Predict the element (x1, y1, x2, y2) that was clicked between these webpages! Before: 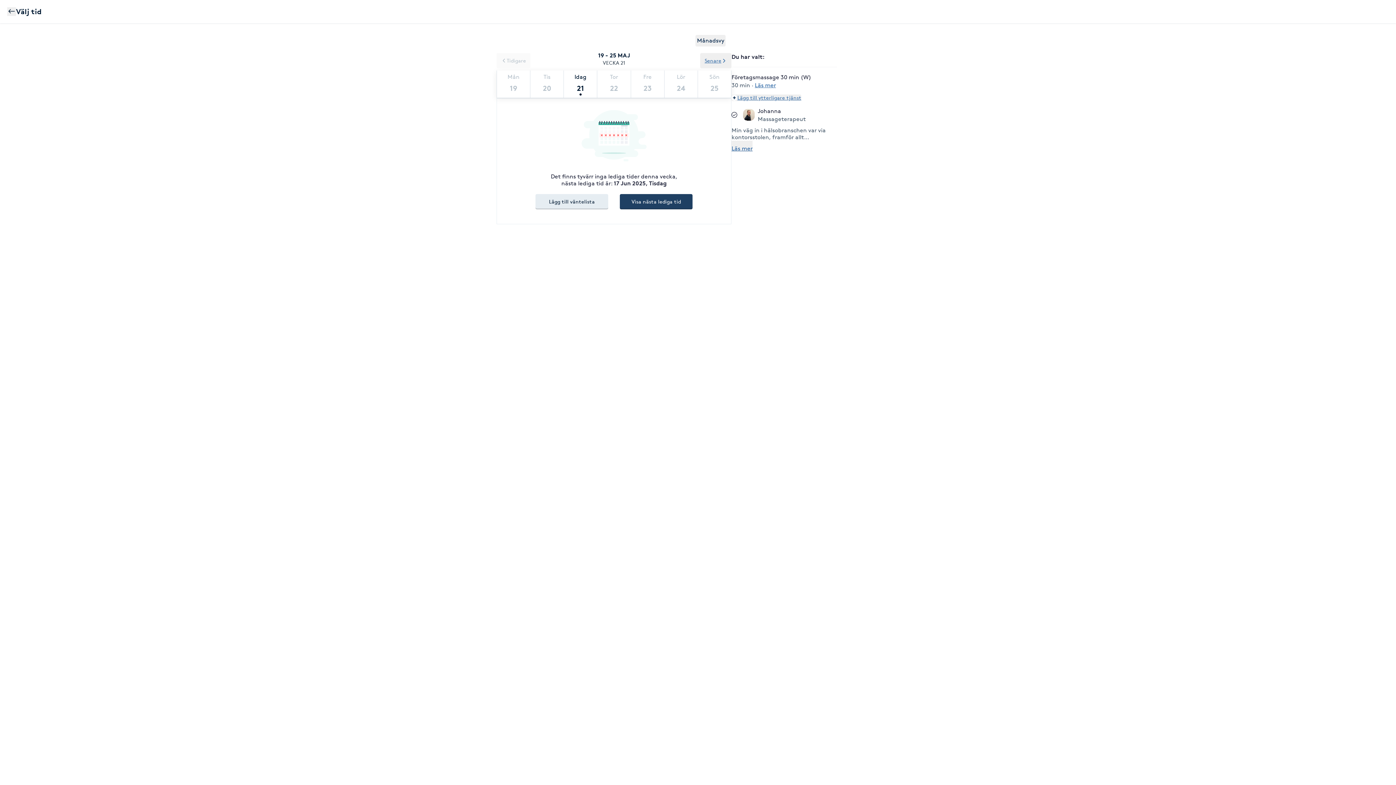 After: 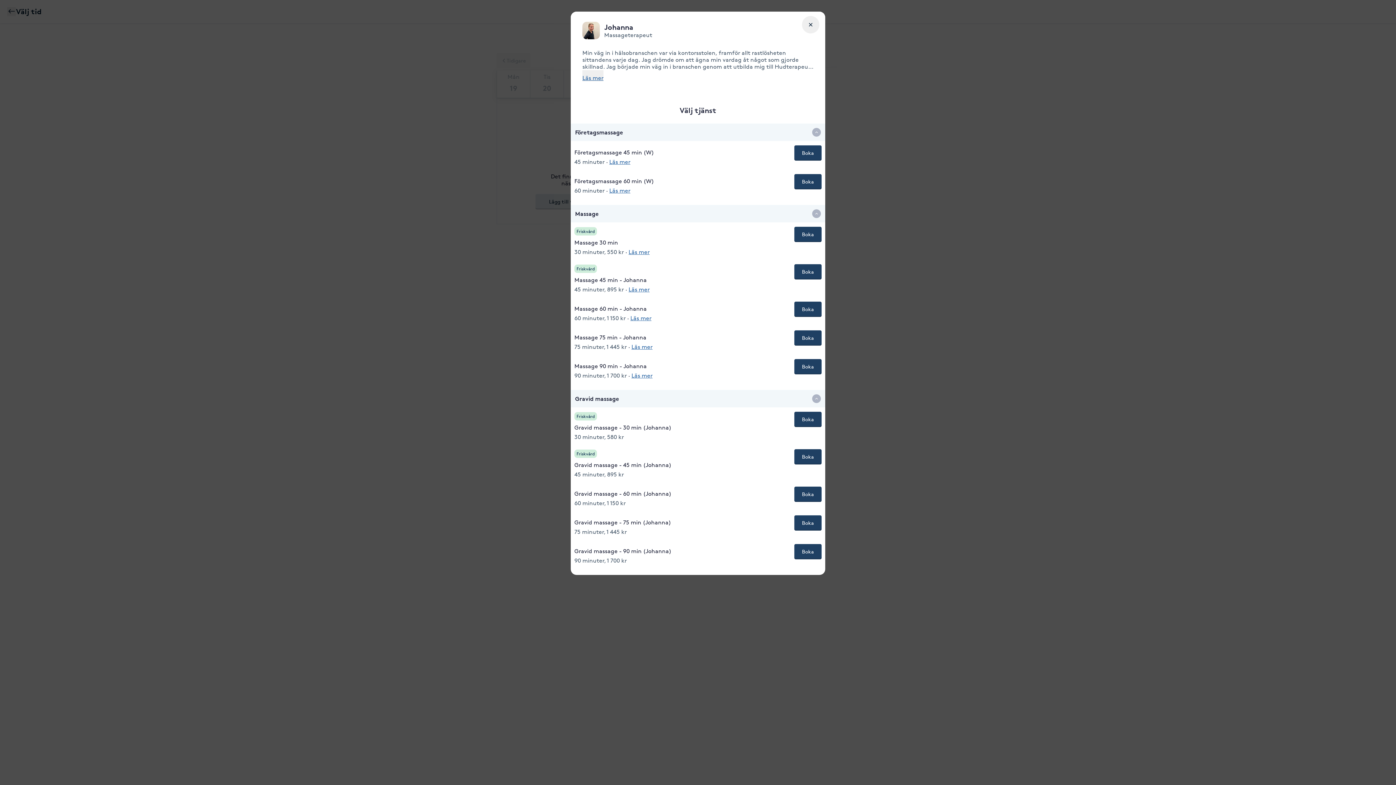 Action: bbox: (731, 94, 801, 101) label: Lägg till ytterligare tjänst